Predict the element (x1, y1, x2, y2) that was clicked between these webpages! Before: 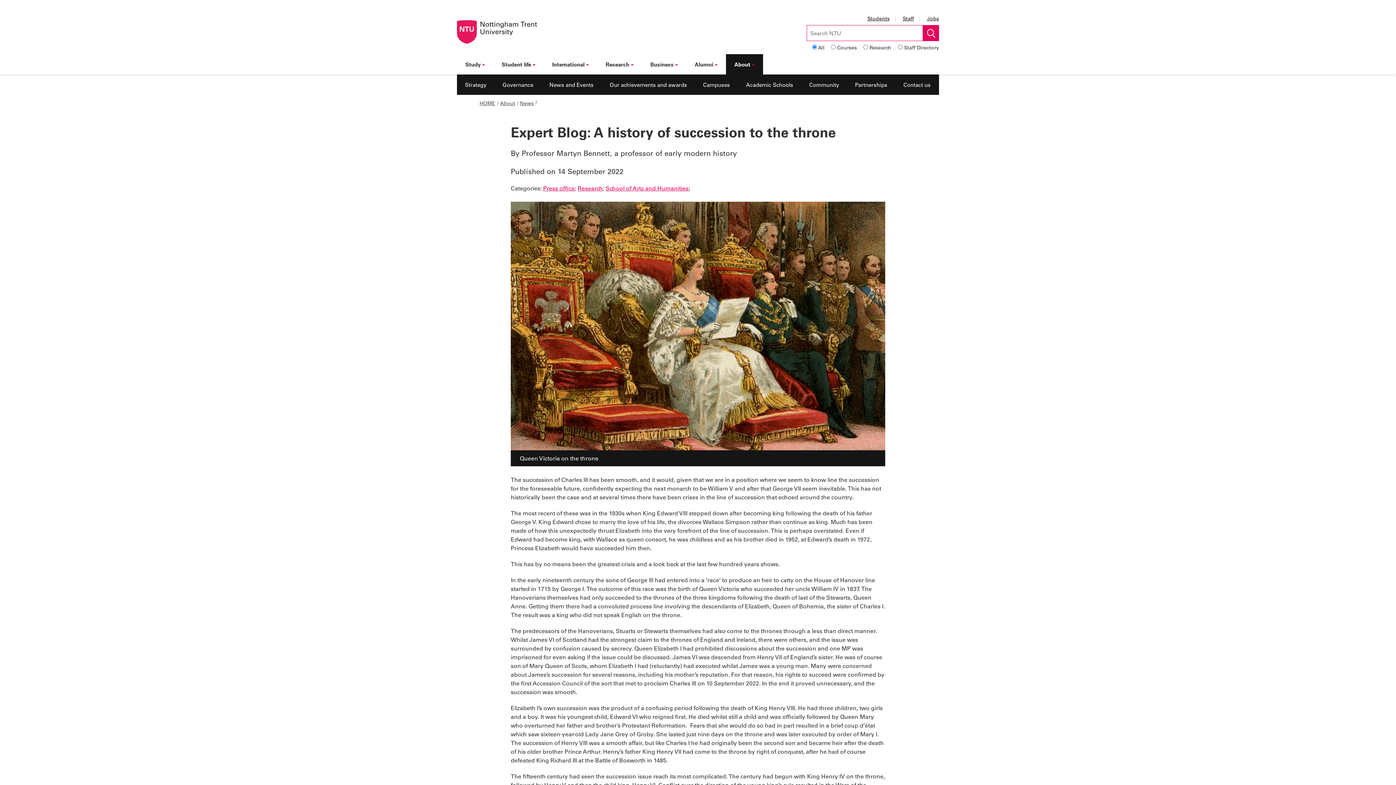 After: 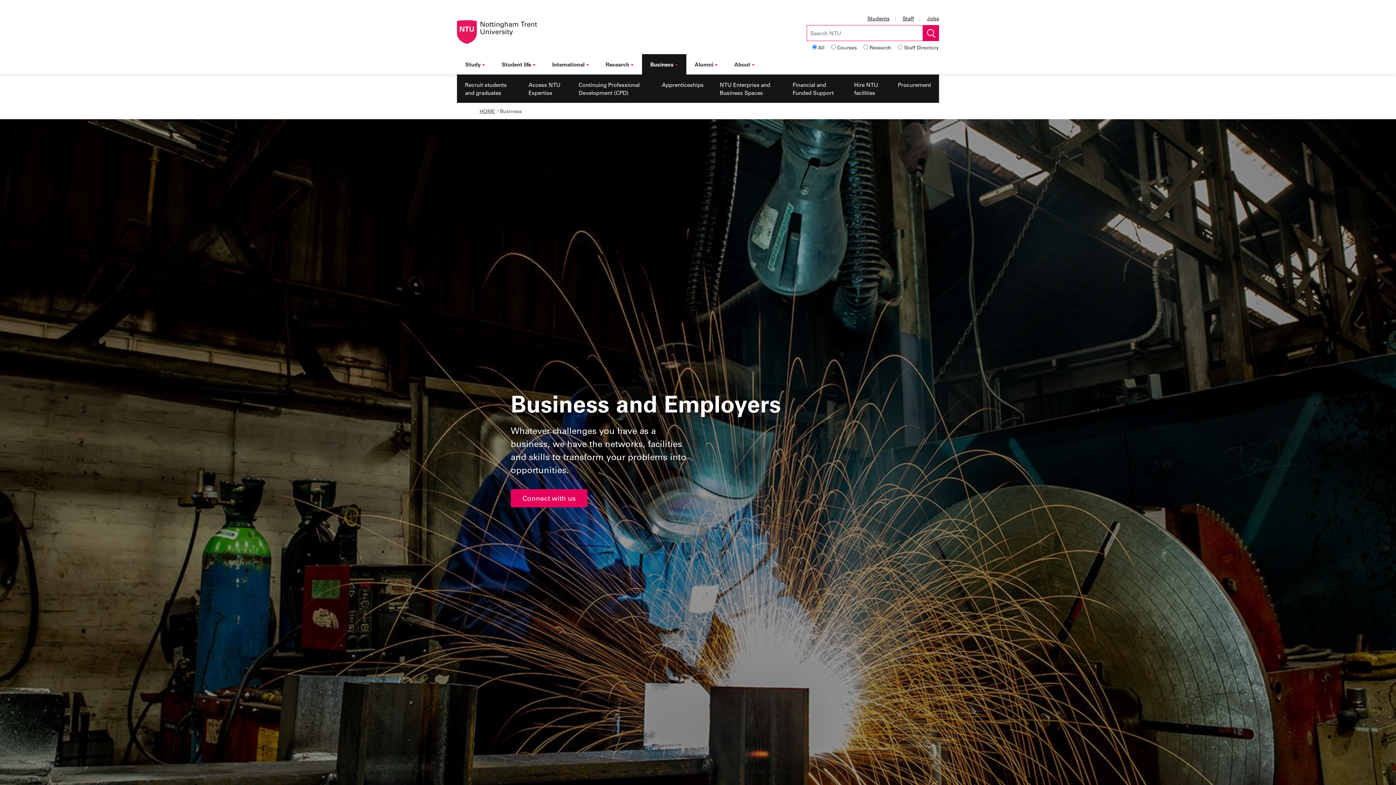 Action: label: Business  bbox: (642, 54, 686, 74)